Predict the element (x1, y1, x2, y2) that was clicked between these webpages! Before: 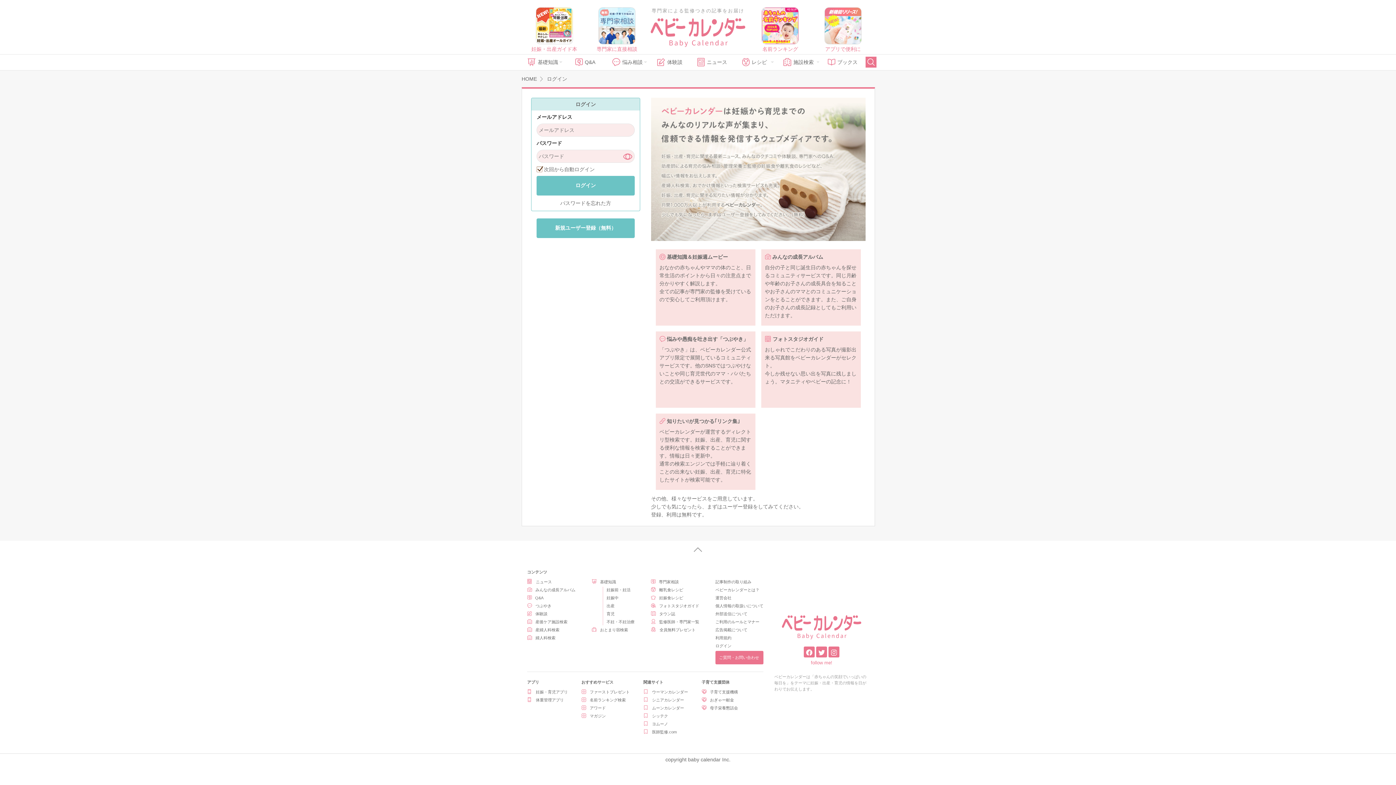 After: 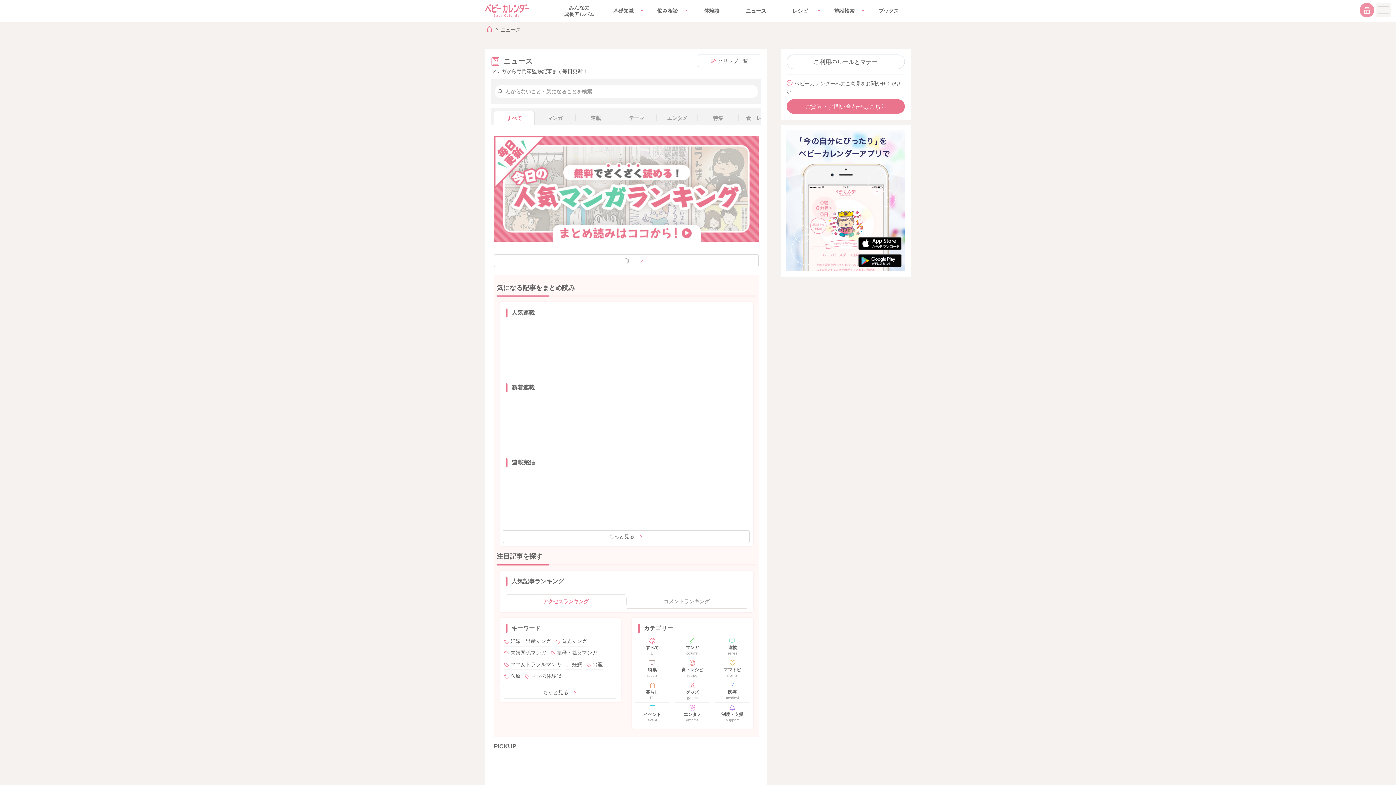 Action: bbox: (691, 58, 733, 66) label: ニュース